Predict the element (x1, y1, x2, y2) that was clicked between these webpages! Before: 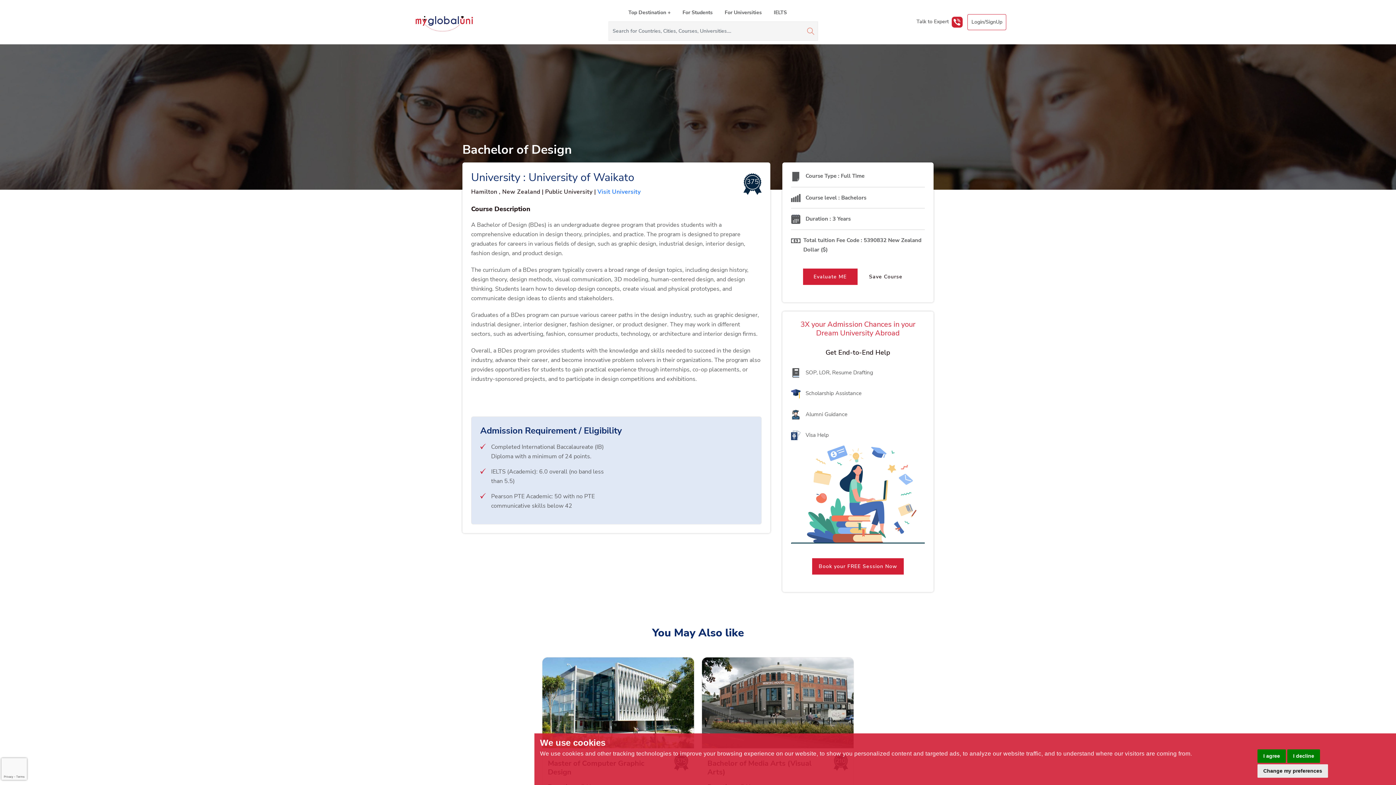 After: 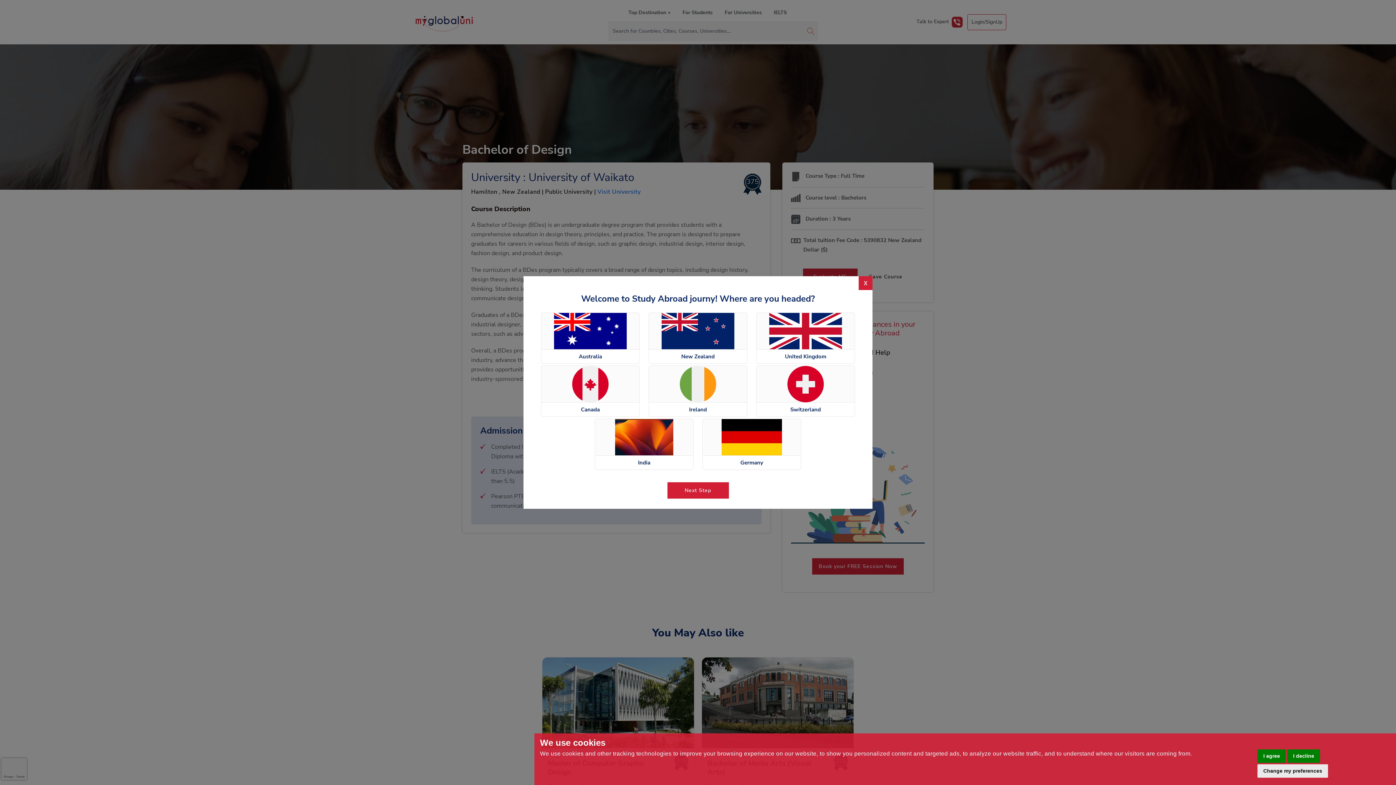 Action: label: Book your FREE Session Now bbox: (812, 558, 904, 574)